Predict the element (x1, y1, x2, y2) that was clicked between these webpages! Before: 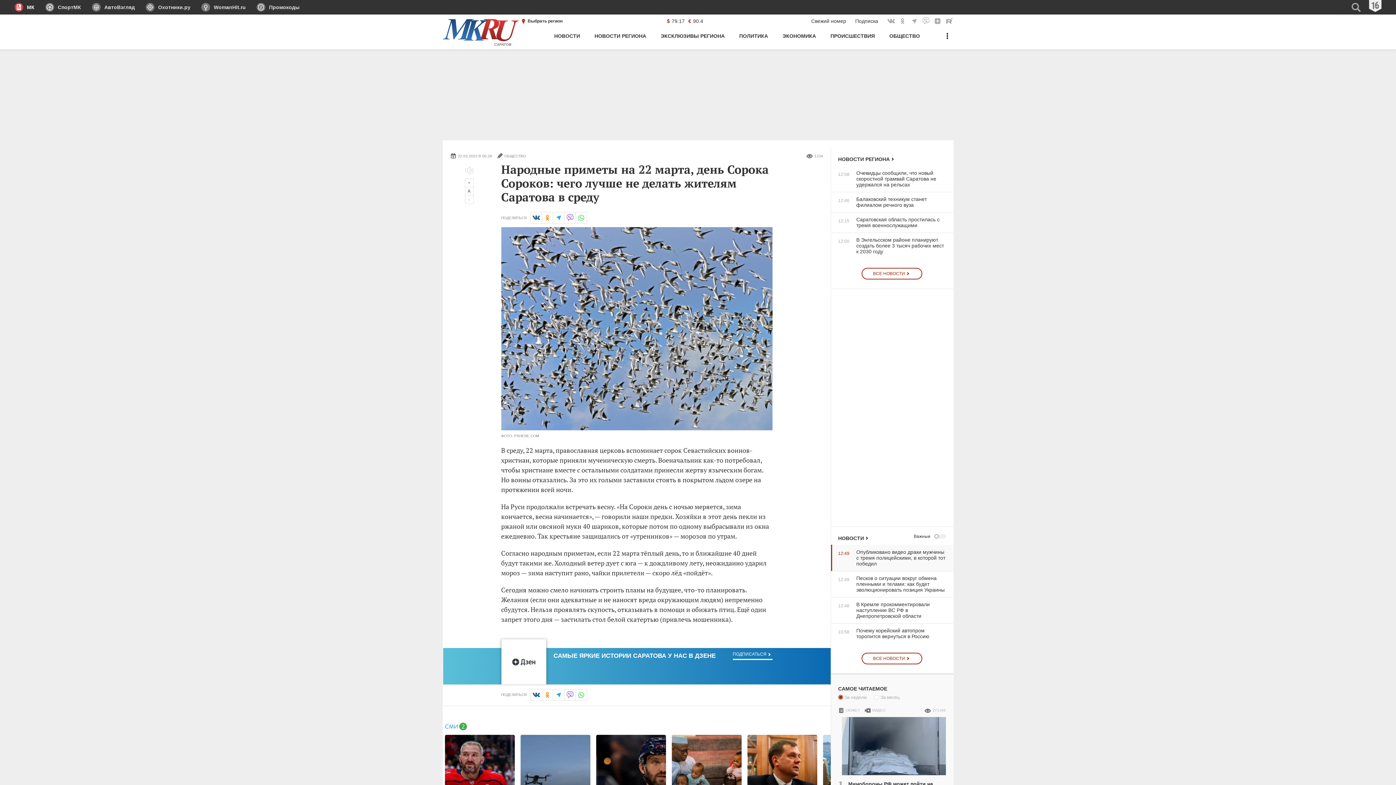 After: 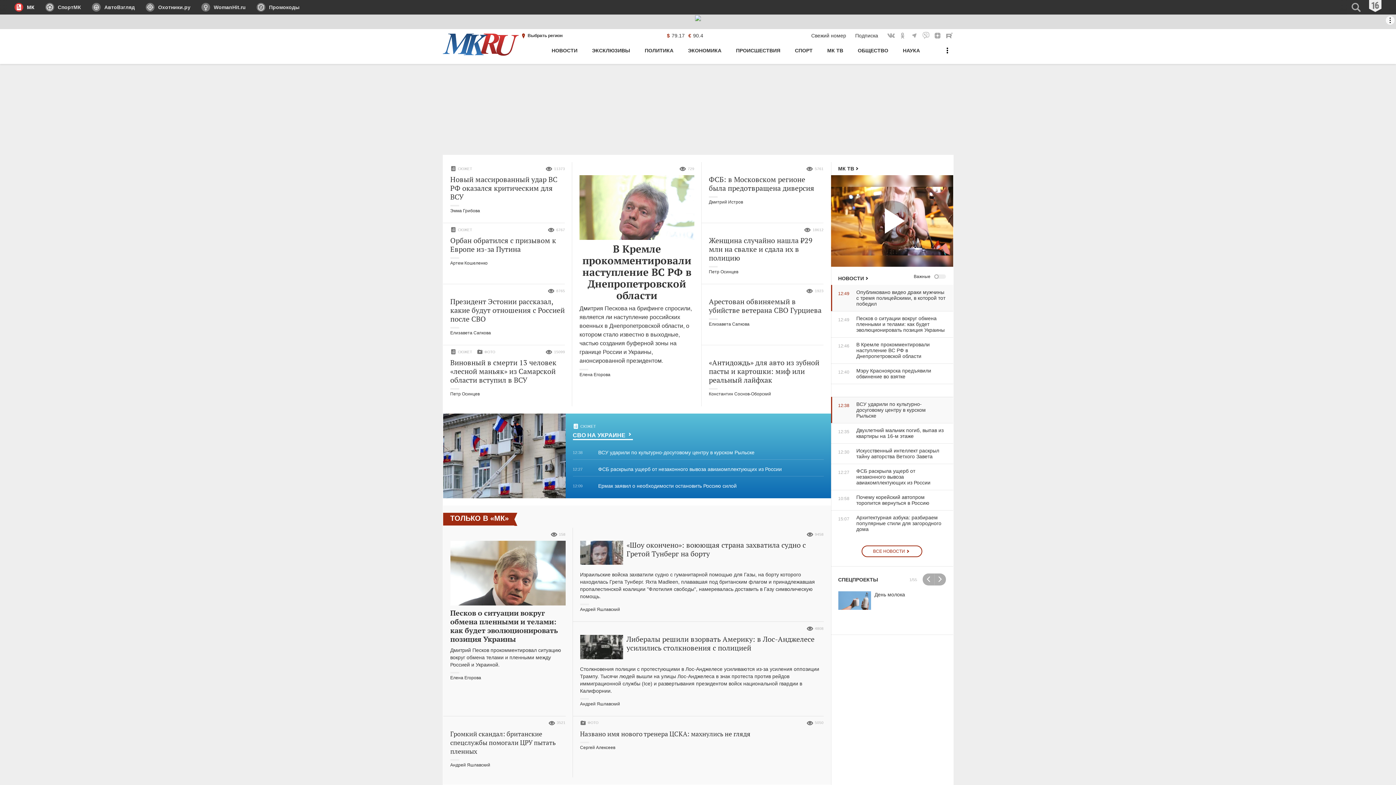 Action: label: МК bbox: (14, 0, 40, 14)